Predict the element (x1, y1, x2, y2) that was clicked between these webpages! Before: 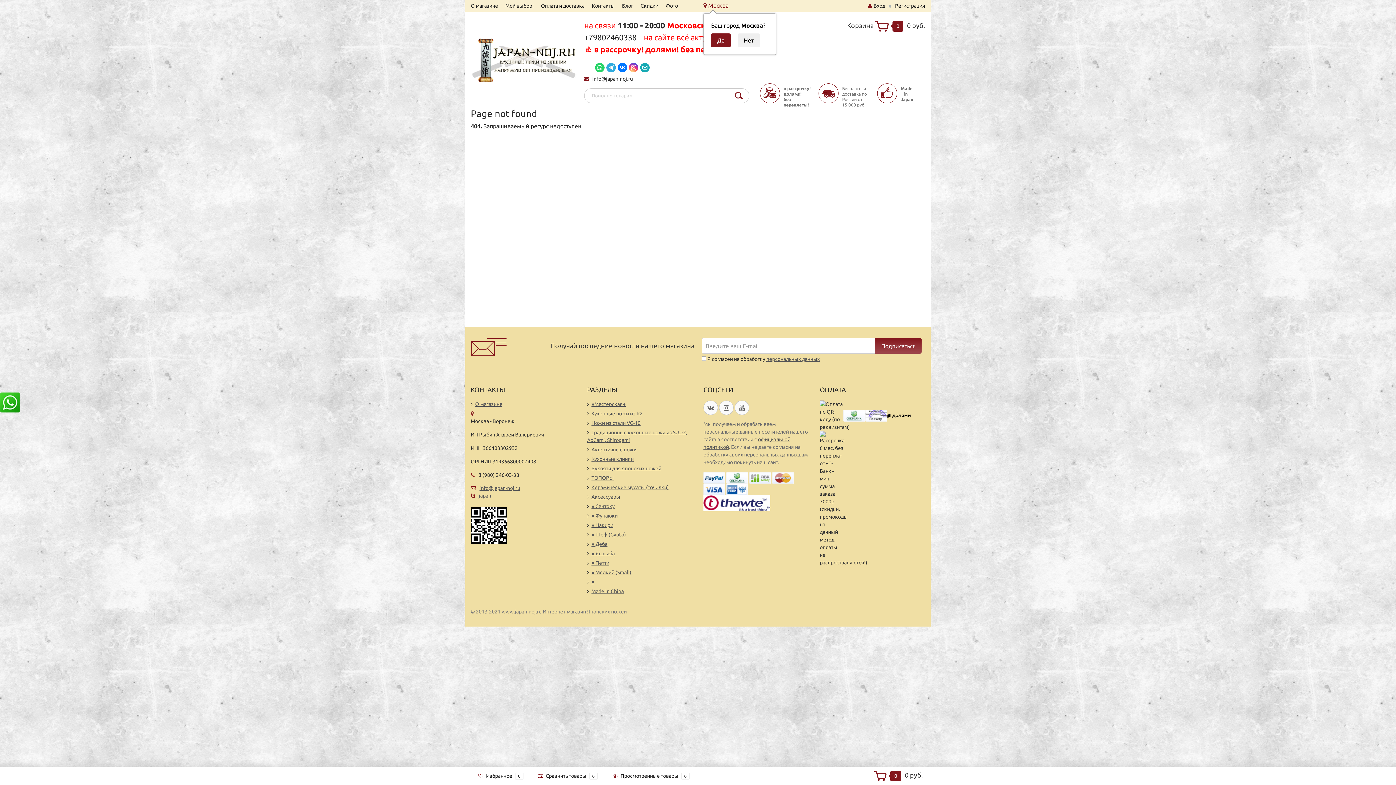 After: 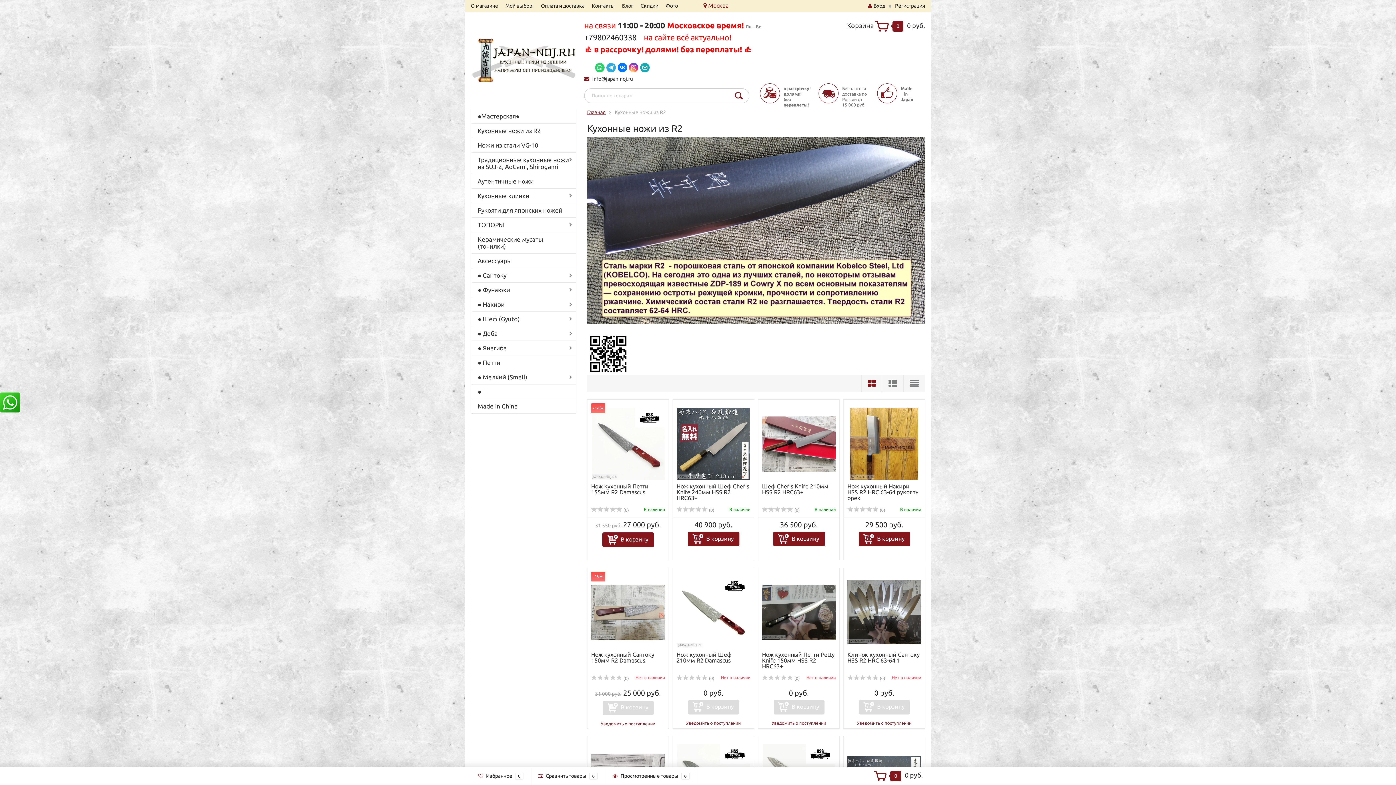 Action: label: Кухонные ножи из R2 bbox: (591, 410, 642, 416)